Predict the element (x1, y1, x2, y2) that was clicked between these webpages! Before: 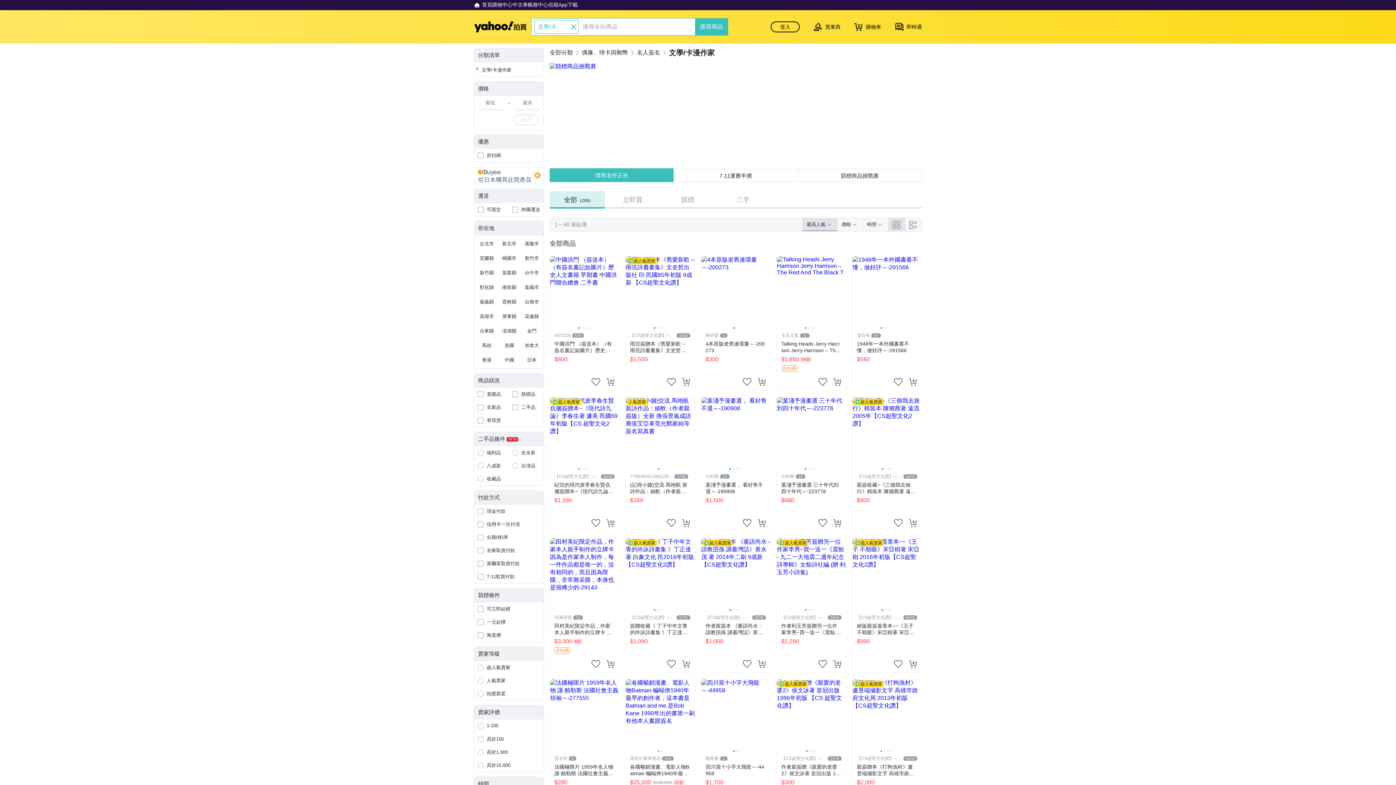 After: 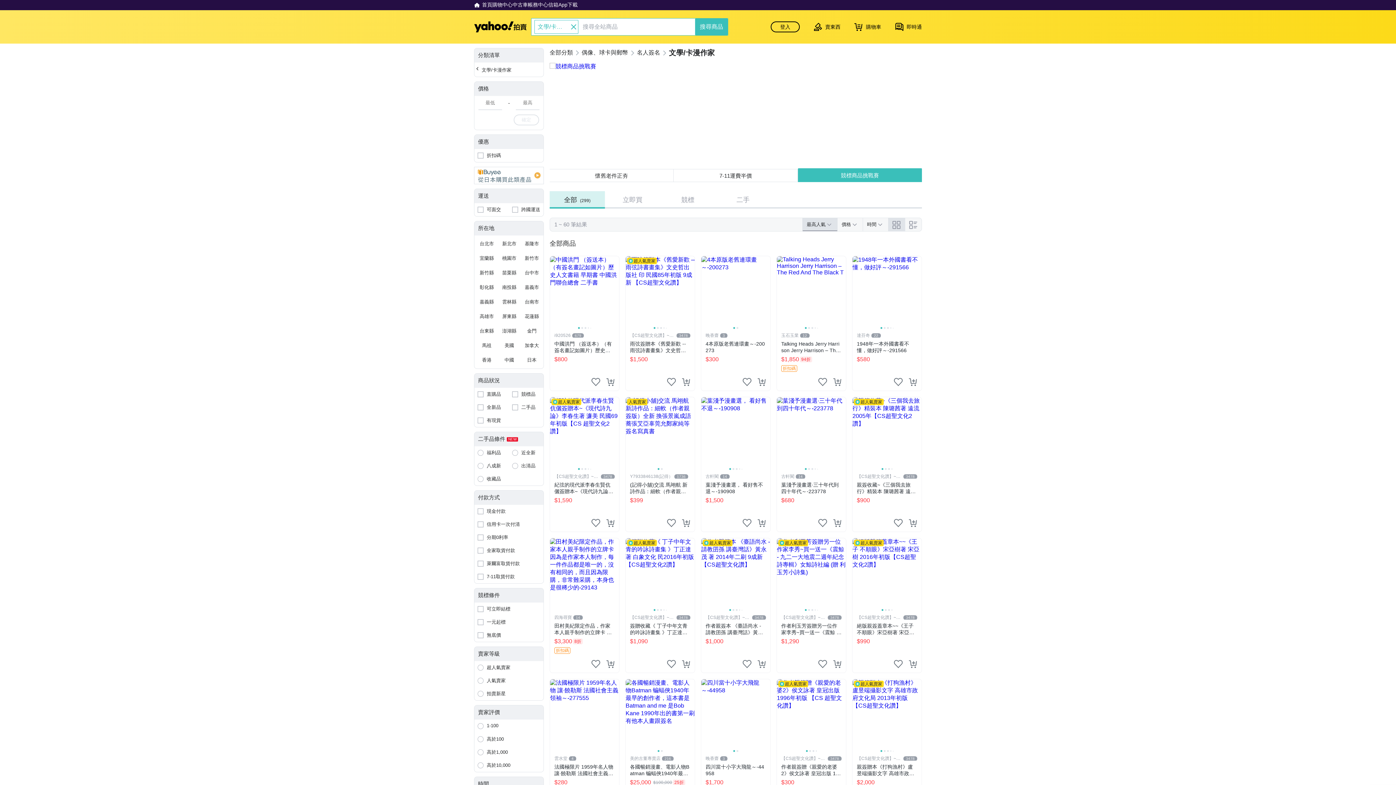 Action: bbox: (509, 459, 543, 472) label: 出清品